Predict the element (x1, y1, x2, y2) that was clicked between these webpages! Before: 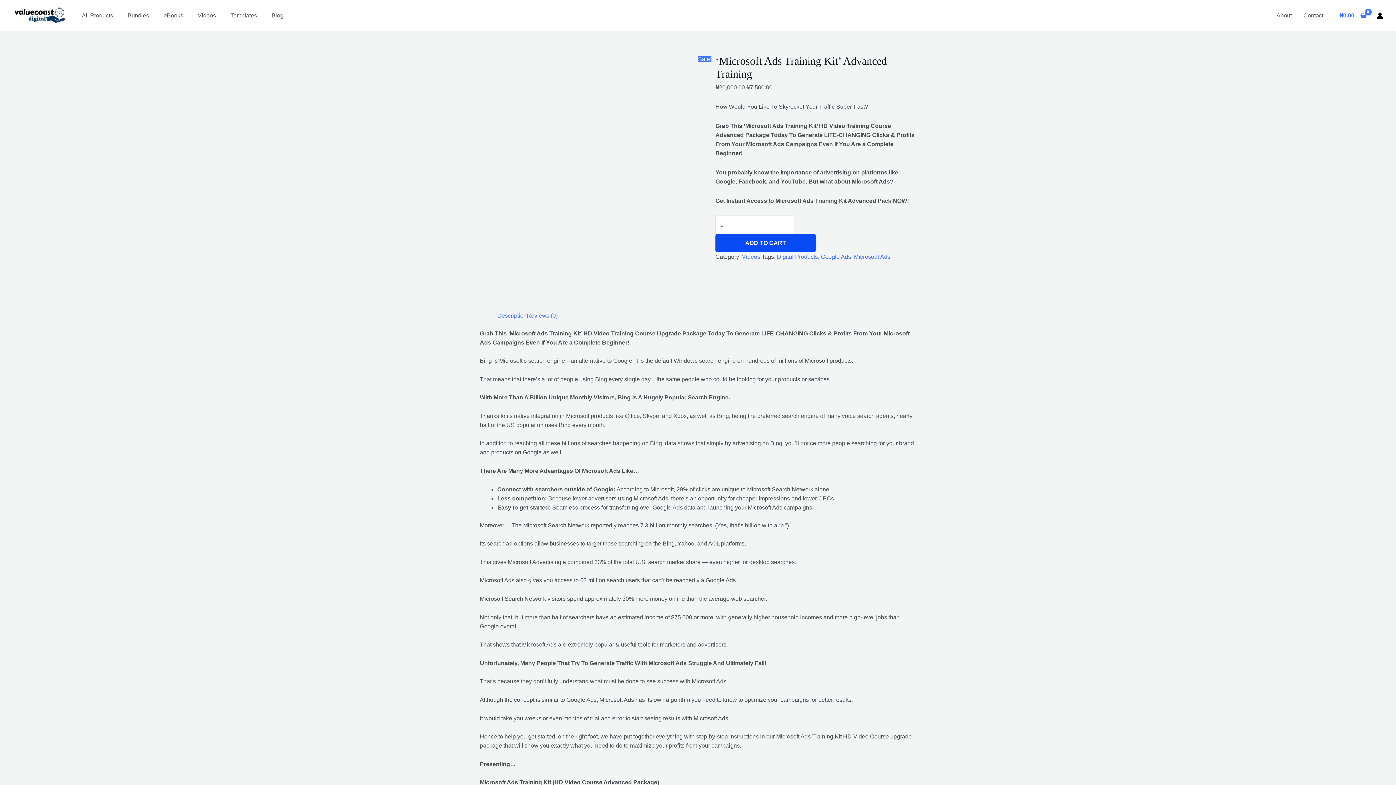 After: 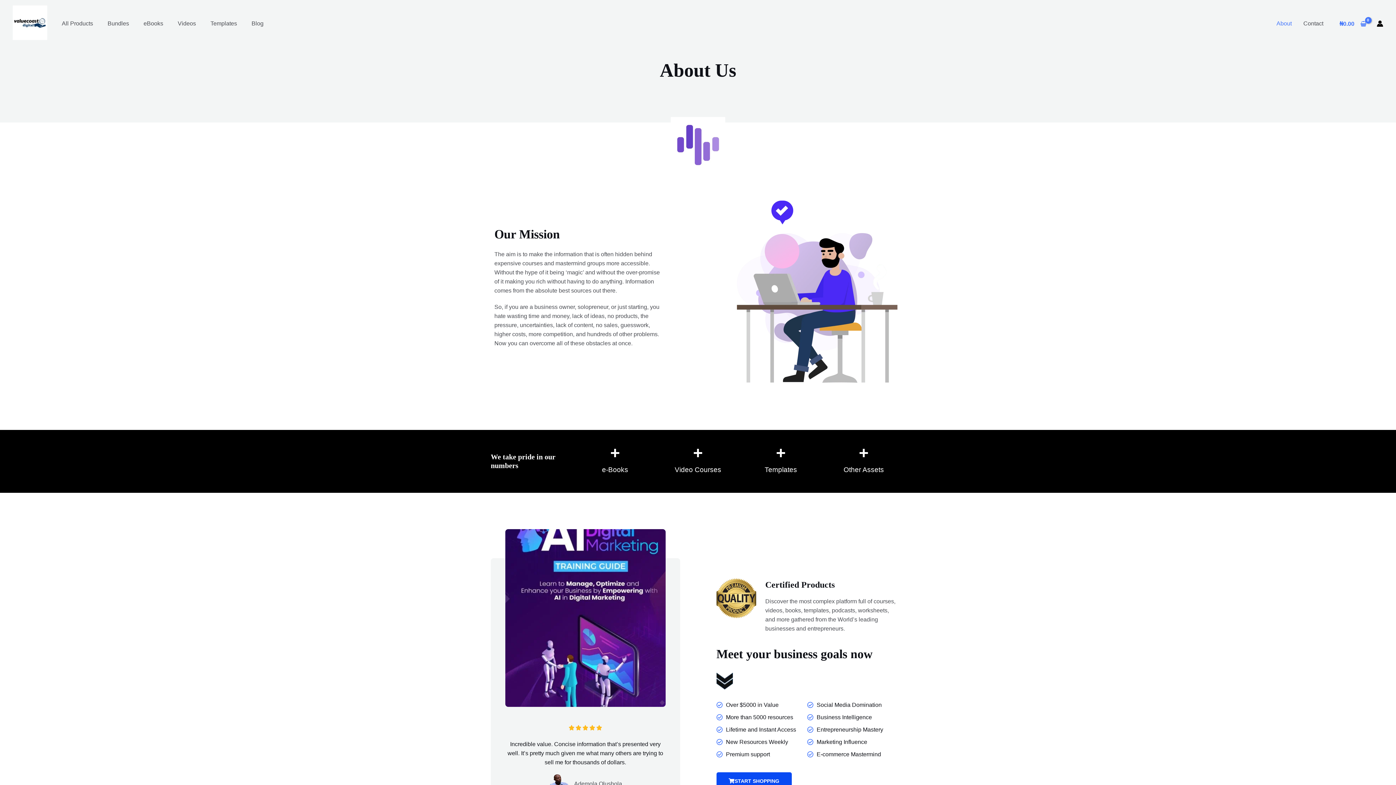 Action: bbox: (1270, 6, 1297, 24) label: About